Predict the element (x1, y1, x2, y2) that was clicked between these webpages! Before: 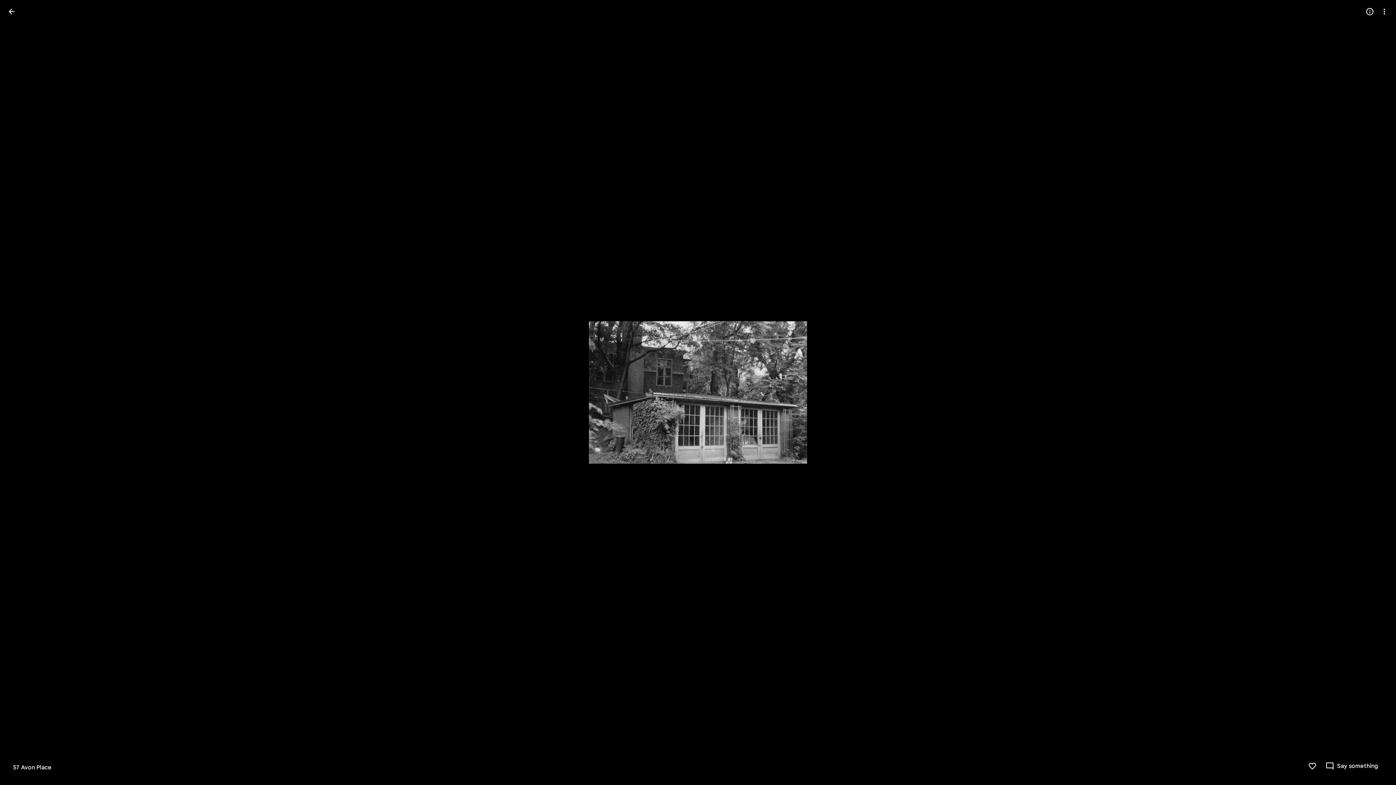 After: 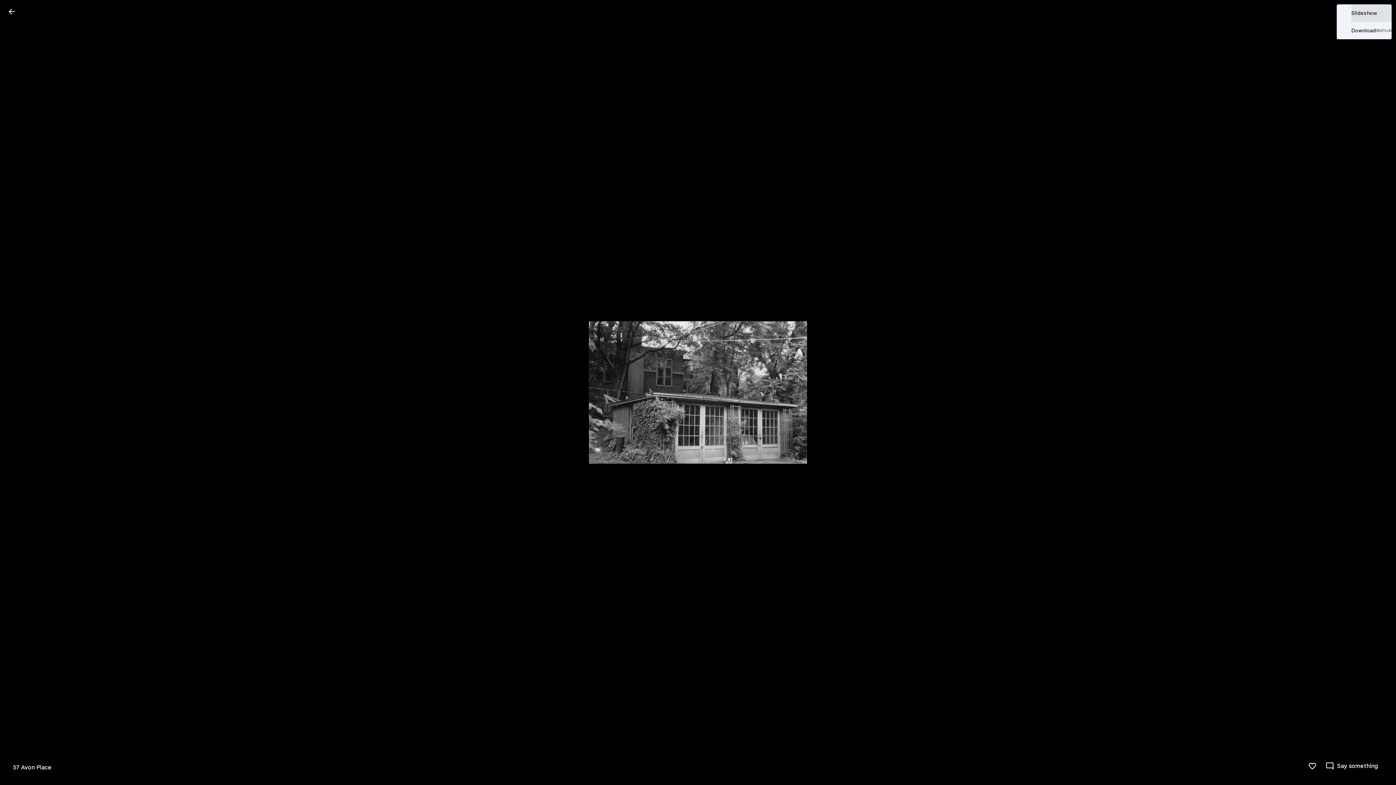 Action: bbox: (1377, 4, 1392, 18) label: More options